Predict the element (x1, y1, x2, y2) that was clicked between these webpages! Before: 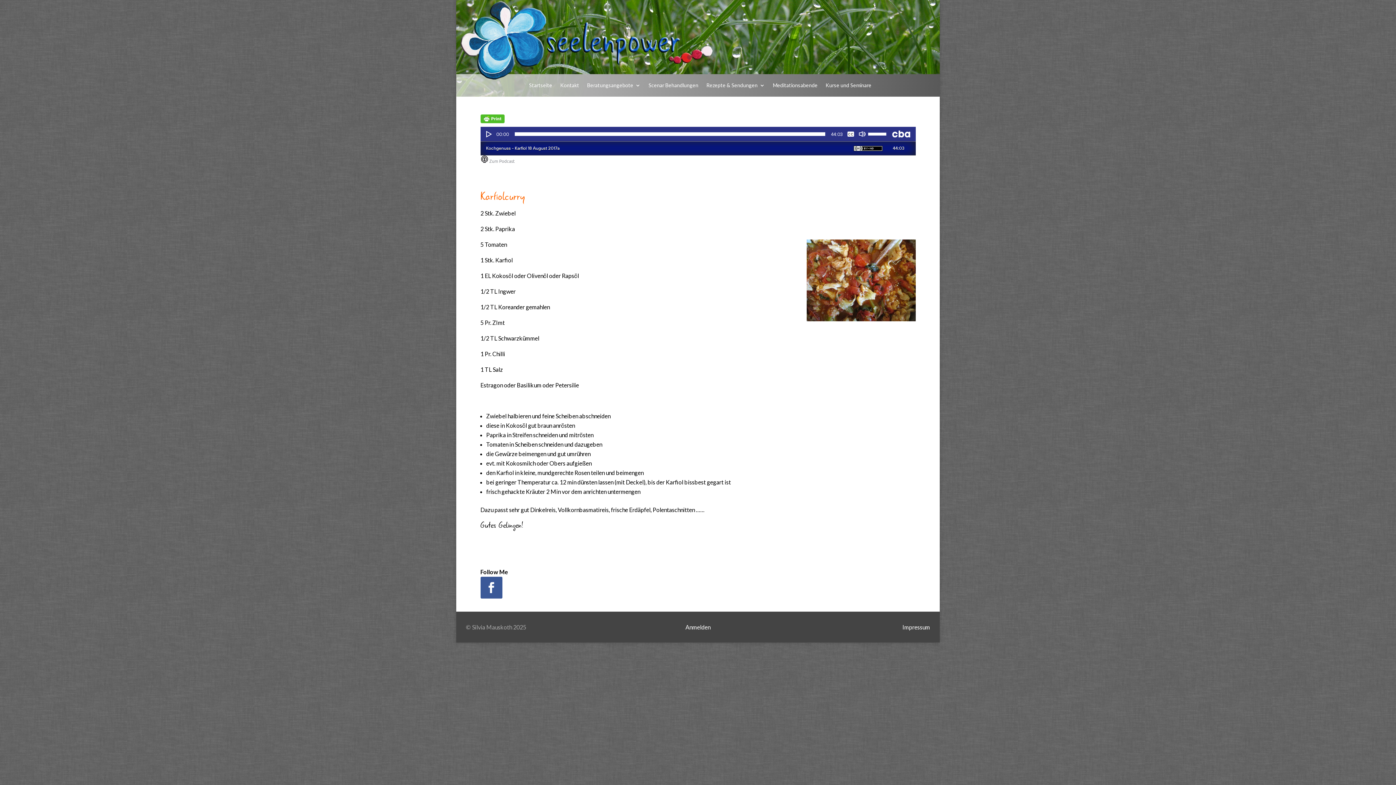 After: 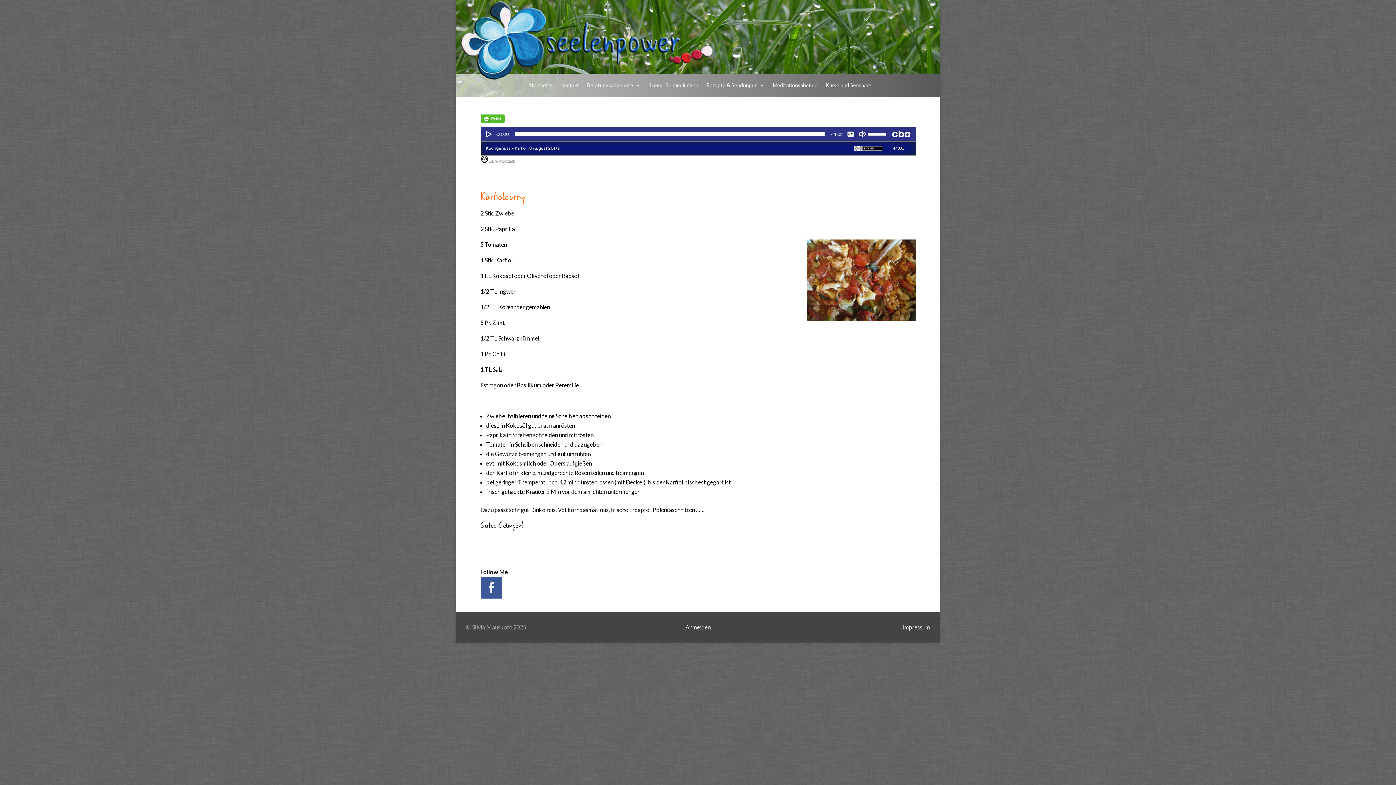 Action: bbox: (480, 577, 502, 598)